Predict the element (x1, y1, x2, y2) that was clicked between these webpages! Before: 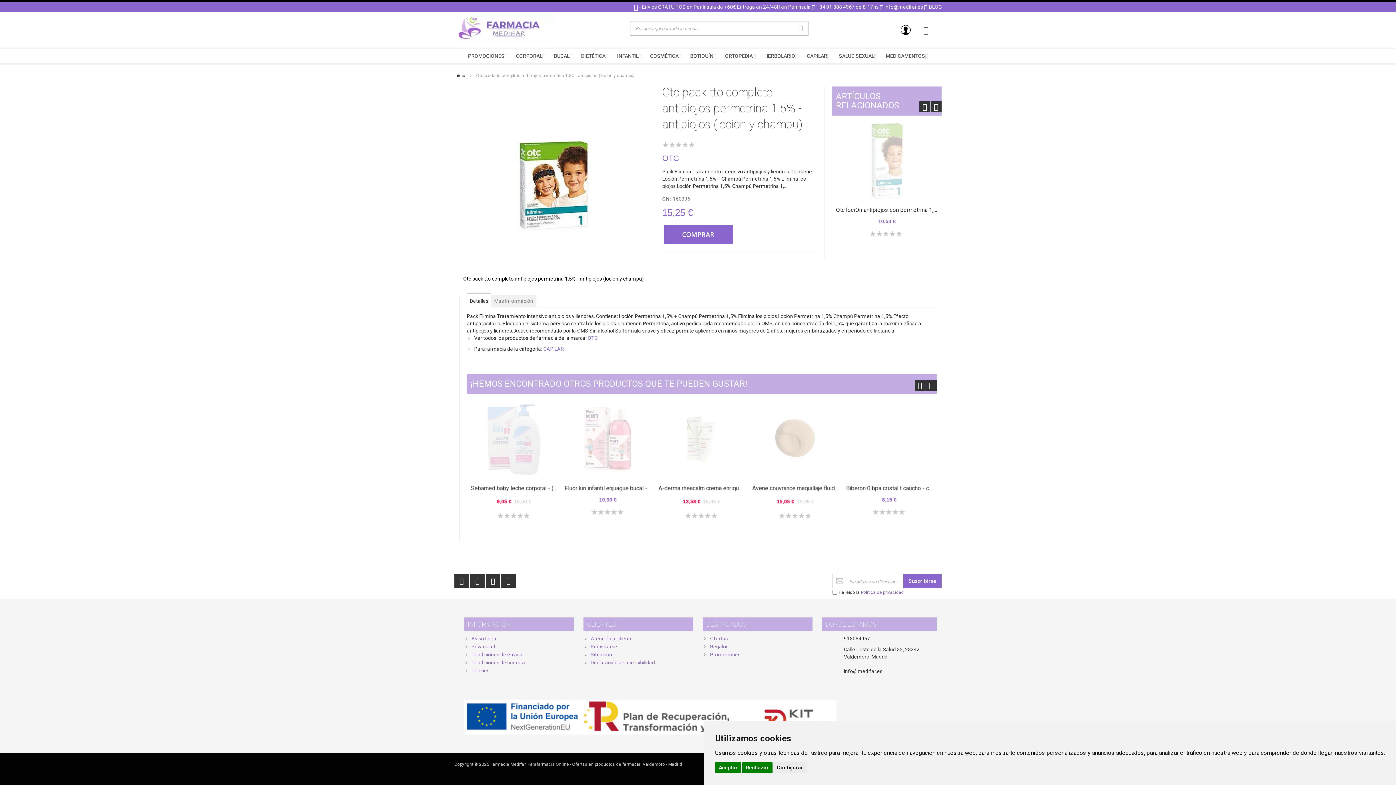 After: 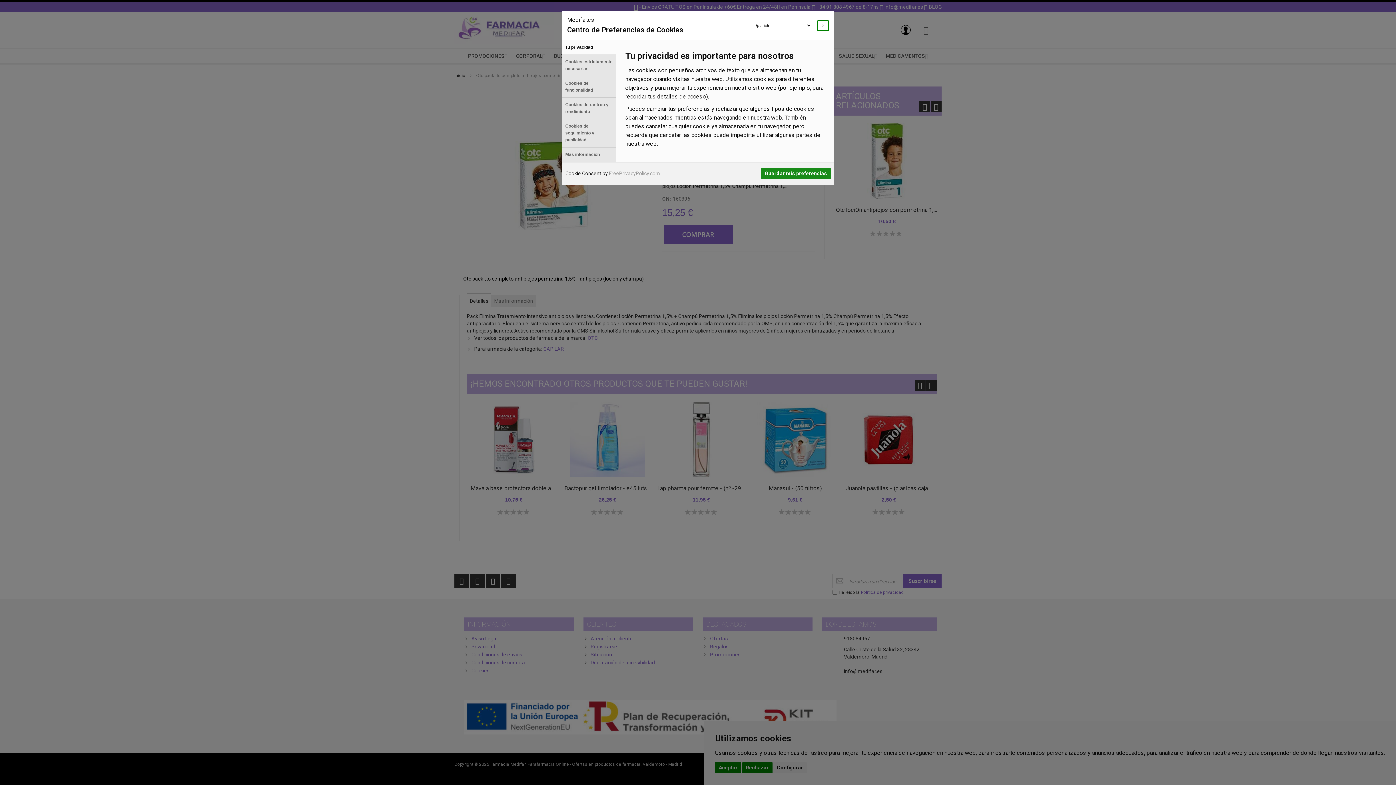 Action: label: Configurar bbox: (773, 762, 806, 773)